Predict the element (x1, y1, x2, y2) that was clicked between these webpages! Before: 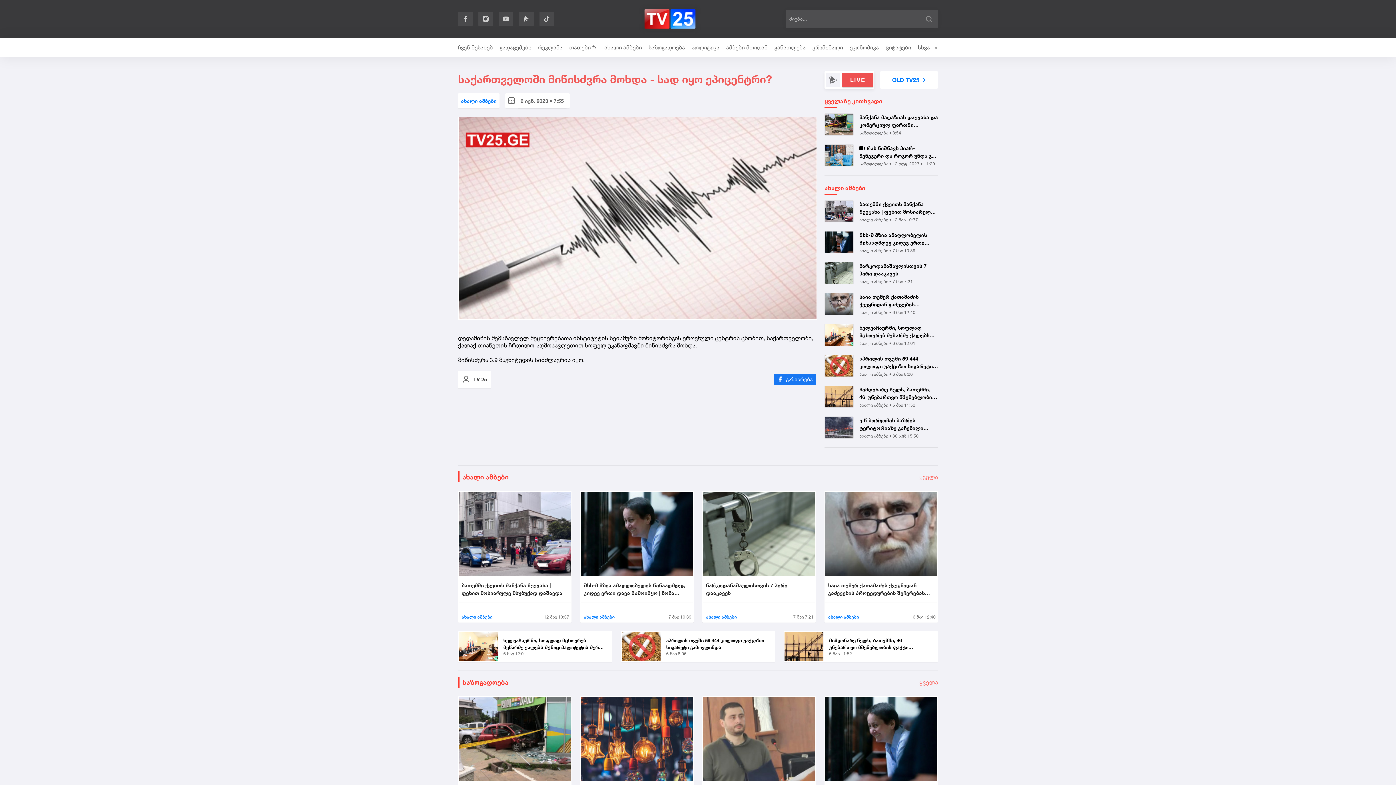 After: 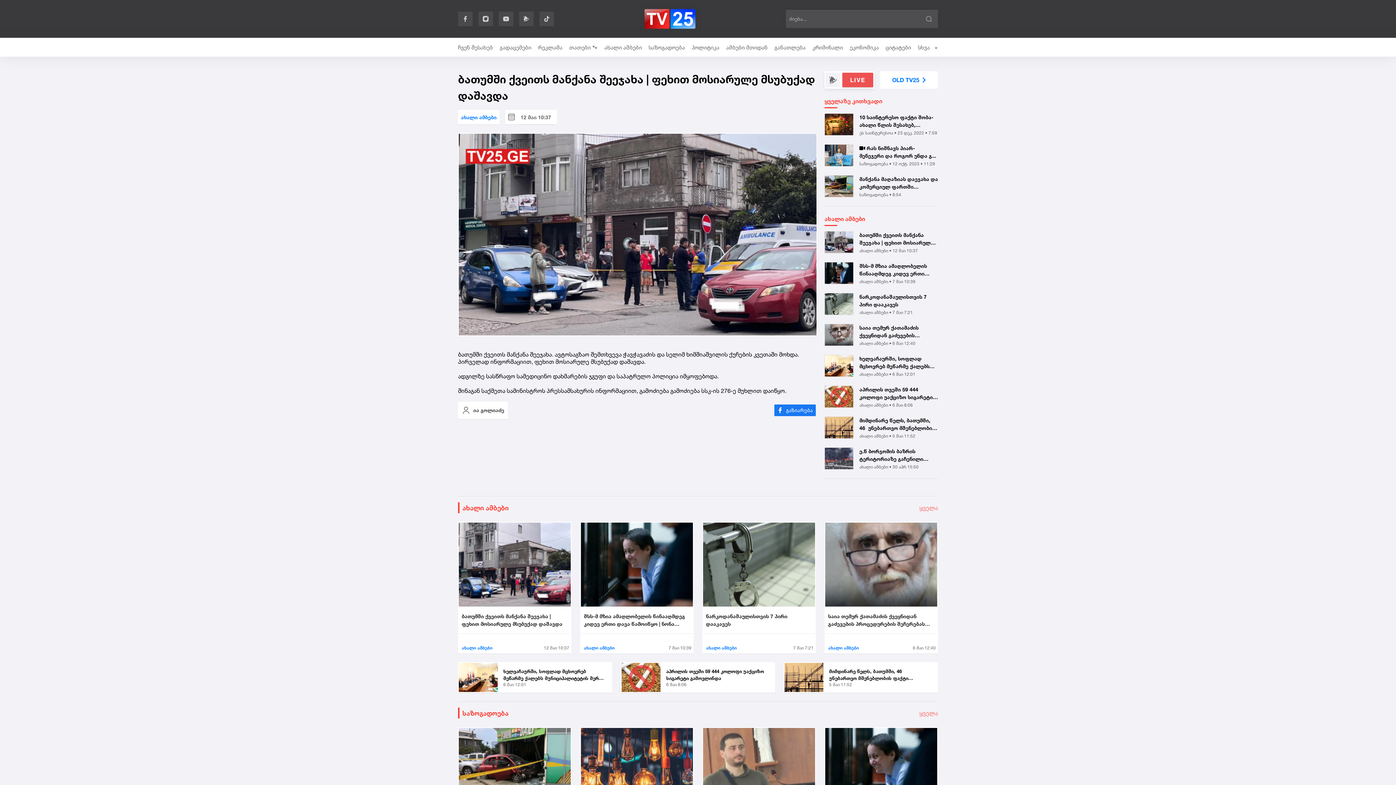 Action: bbox: (824, 200, 853, 222)